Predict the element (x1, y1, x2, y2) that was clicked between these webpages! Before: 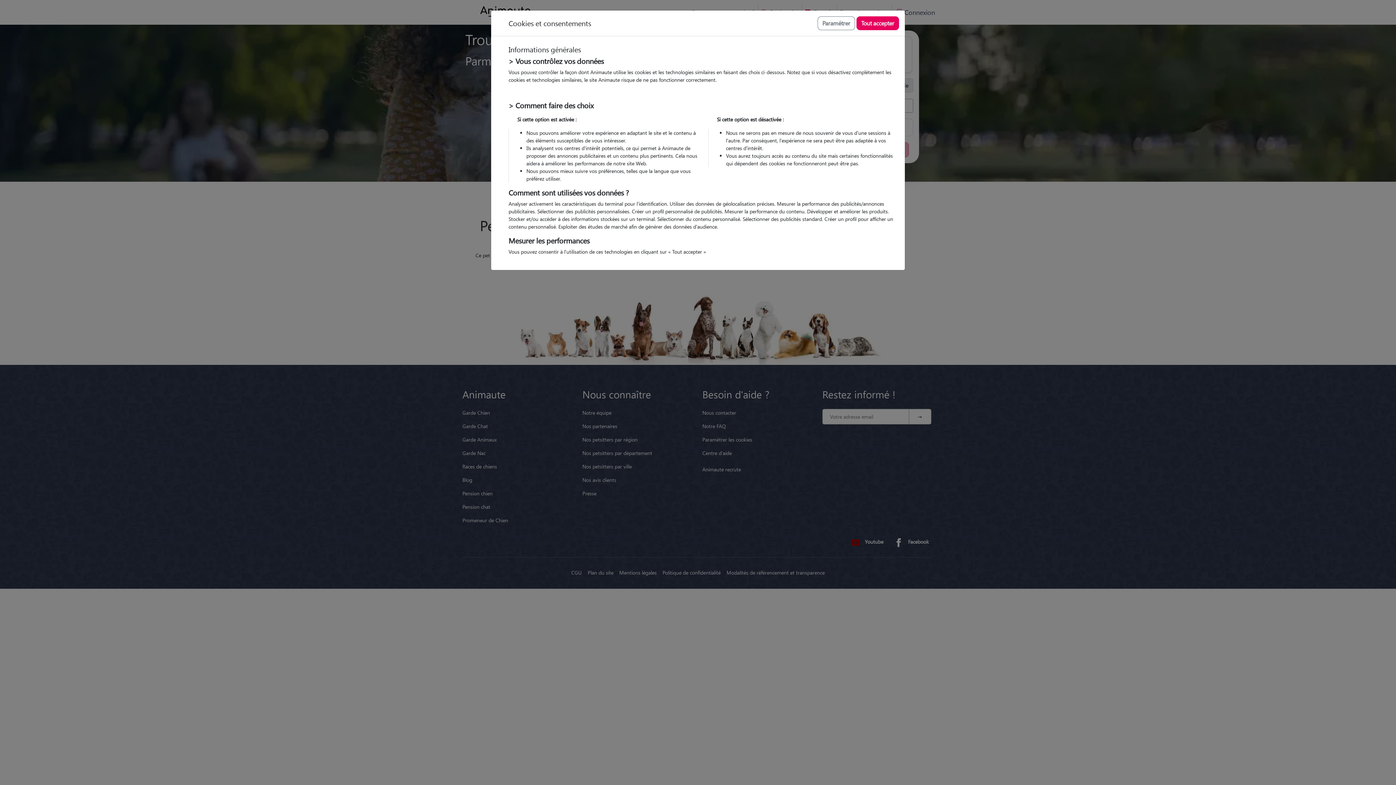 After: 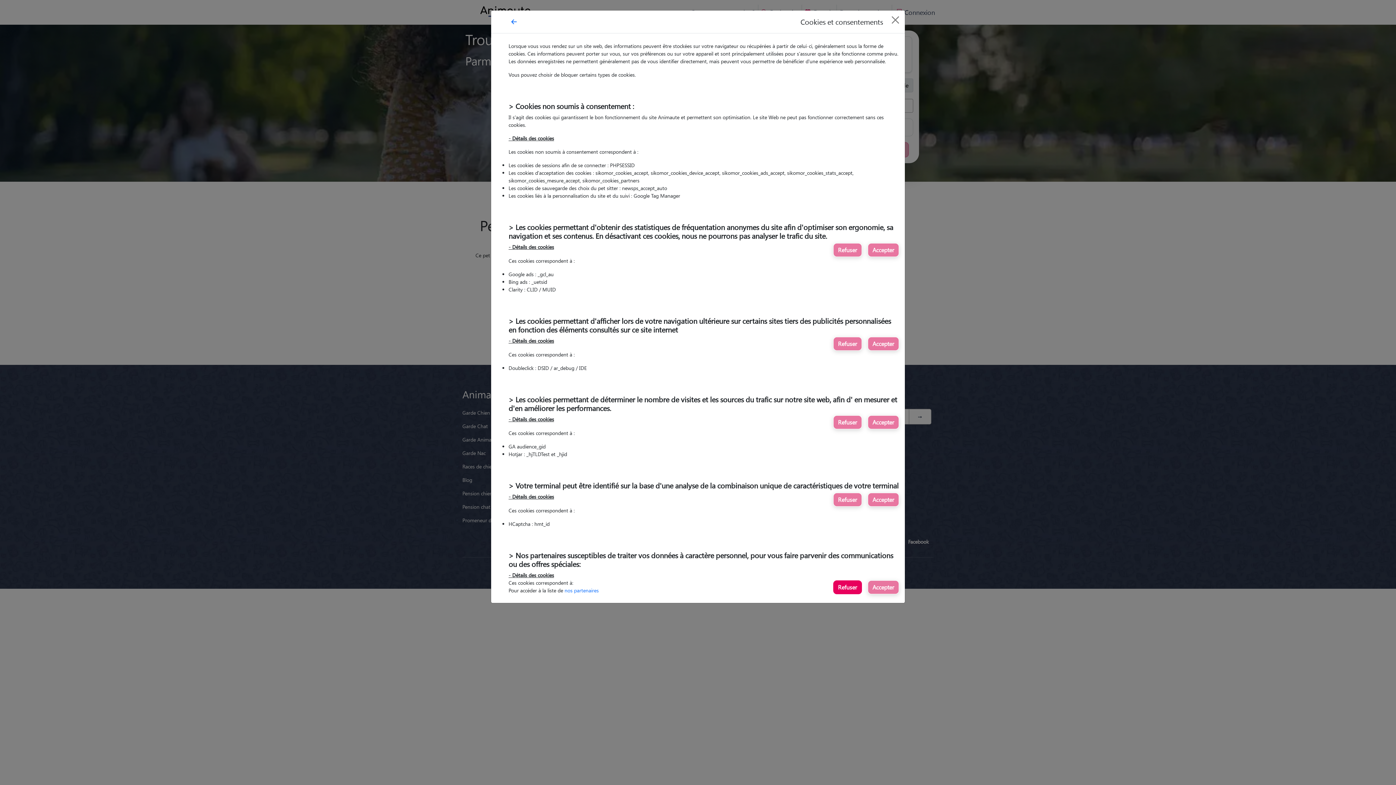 Action: bbox: (817, 16, 855, 30) label: Paramétrer